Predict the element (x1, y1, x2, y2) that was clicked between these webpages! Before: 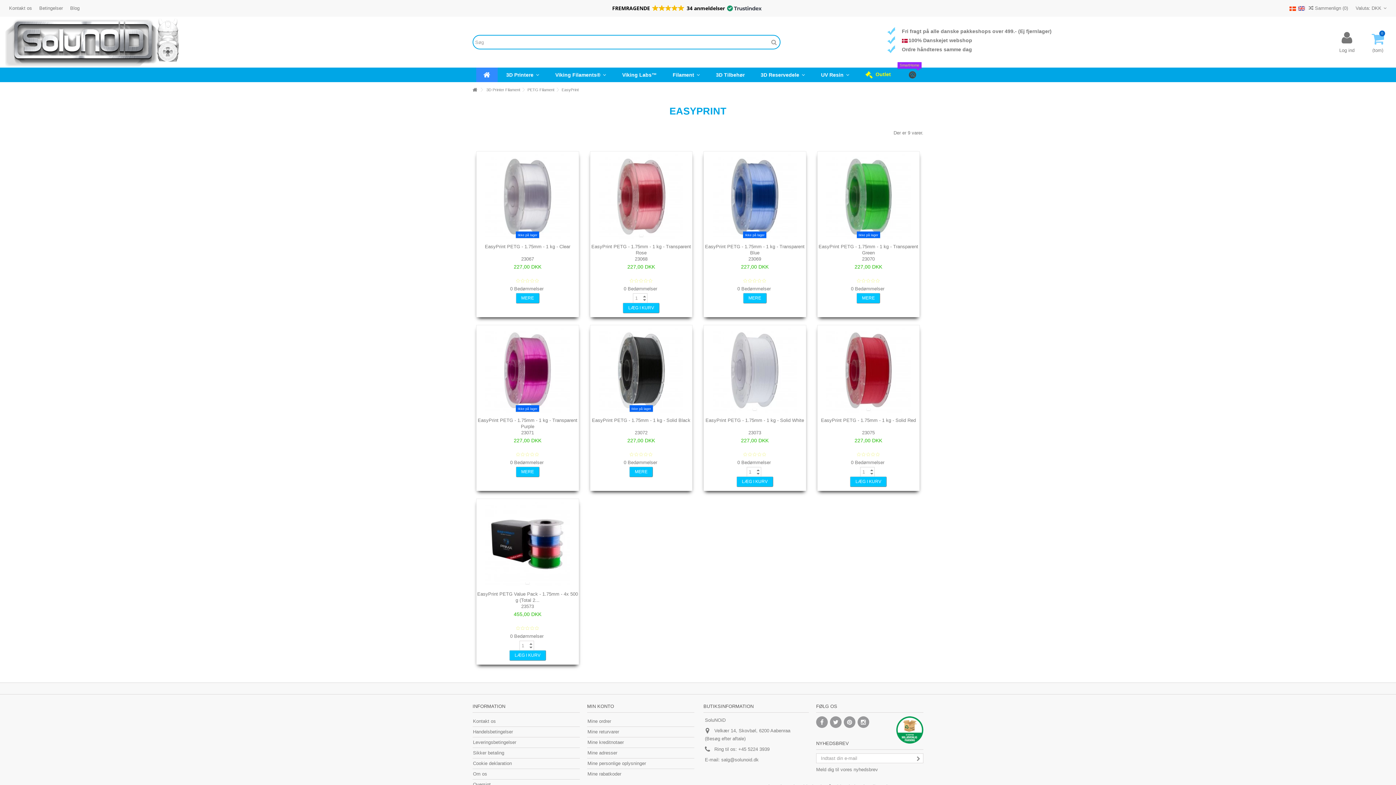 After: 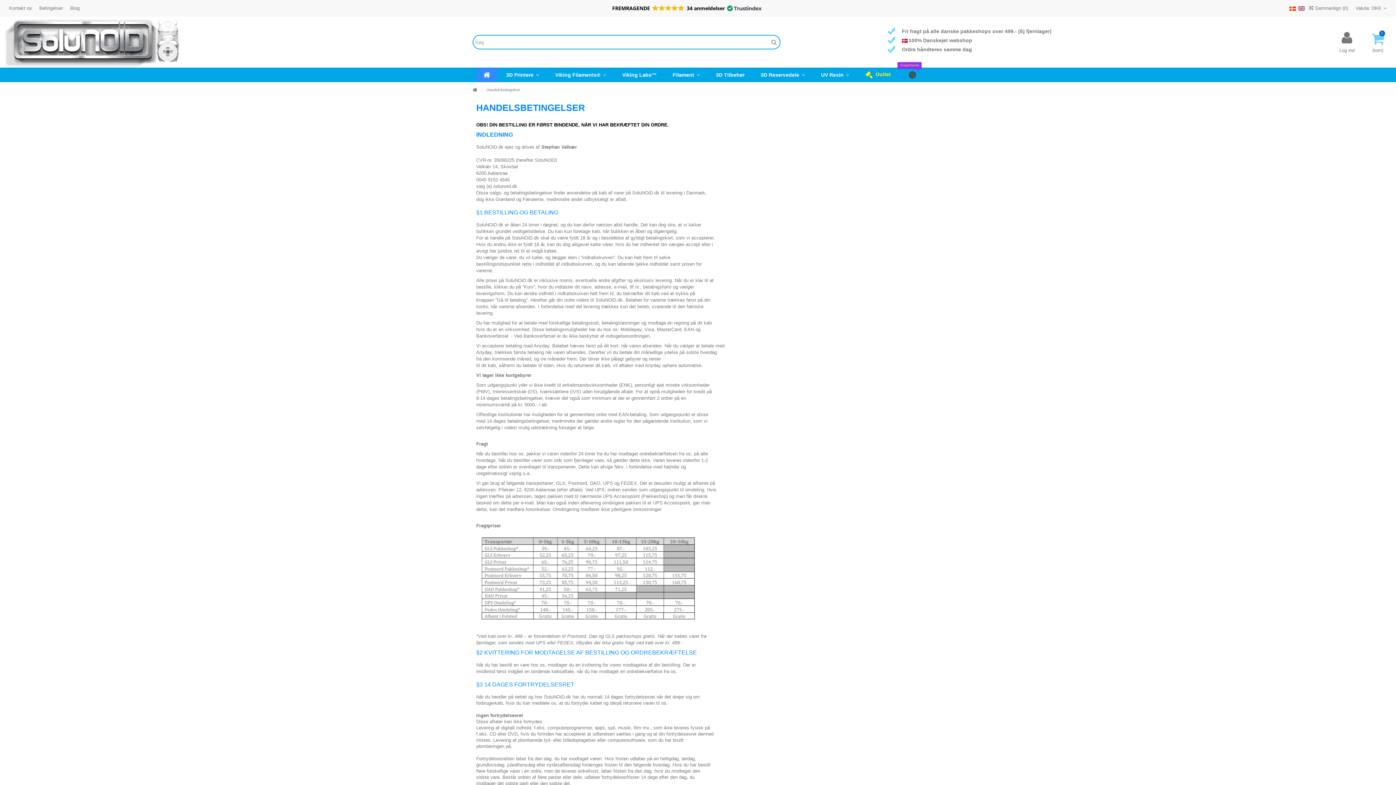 Action: label: Handelsbetingelser bbox: (473, 729, 580, 735)